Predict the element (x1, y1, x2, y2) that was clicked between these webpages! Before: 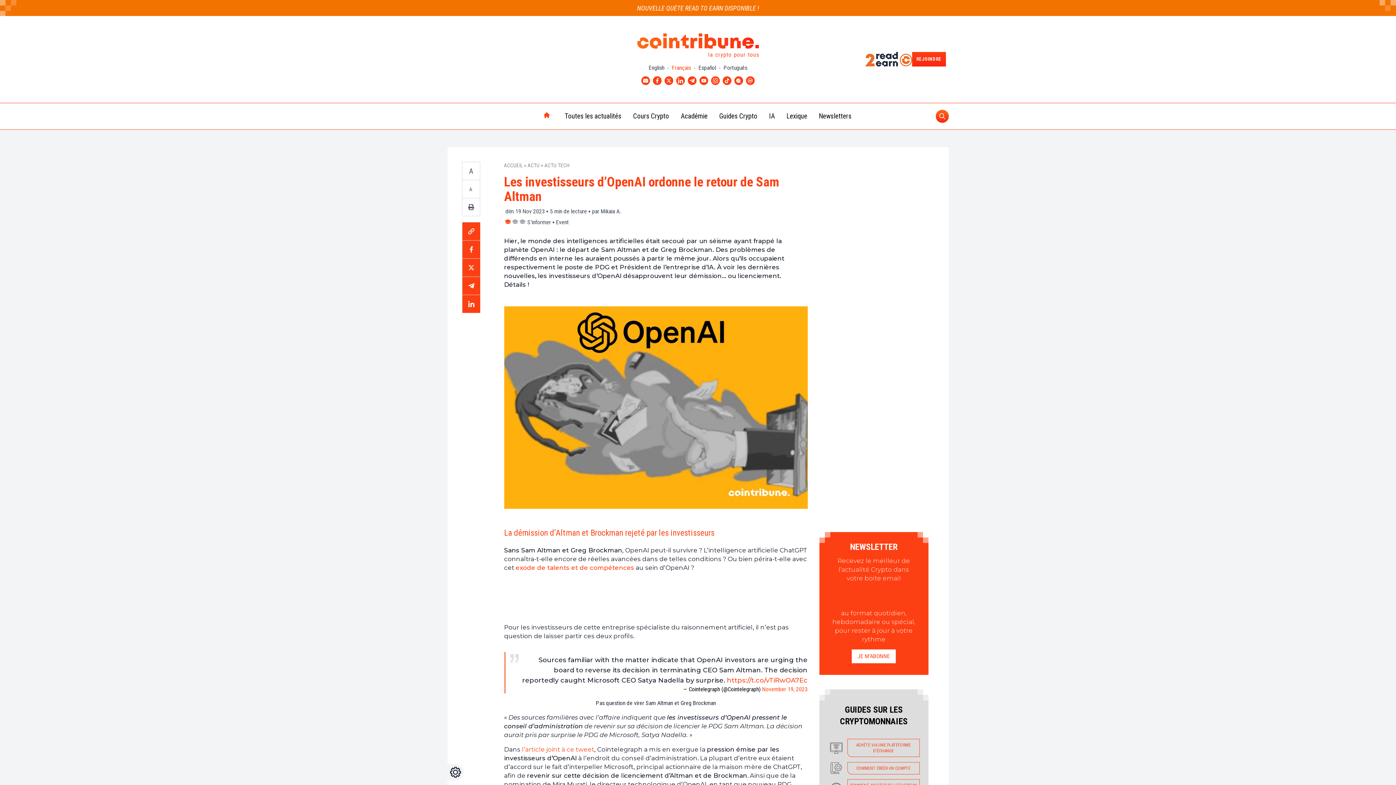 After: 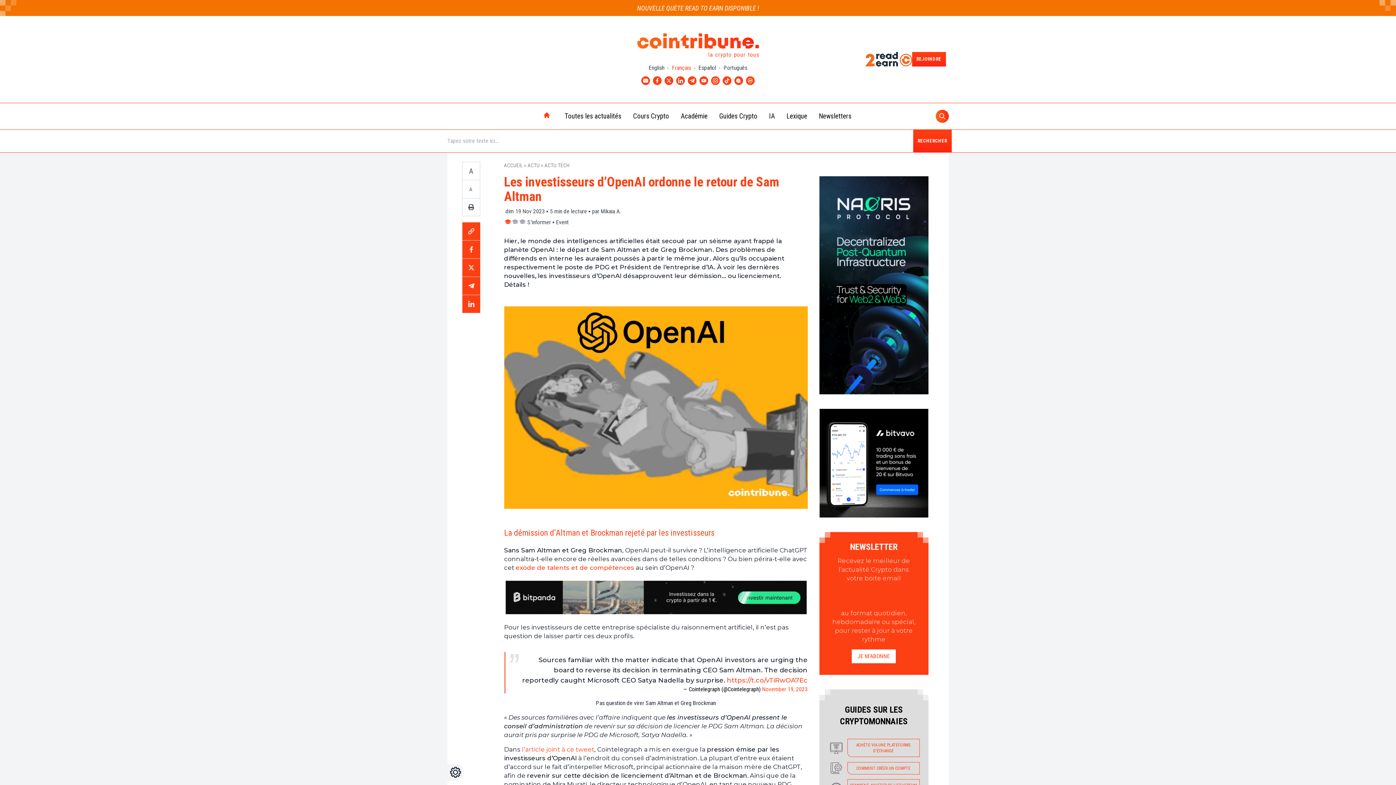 Action: label: Recherche bbox: (935, 109, 948, 122)